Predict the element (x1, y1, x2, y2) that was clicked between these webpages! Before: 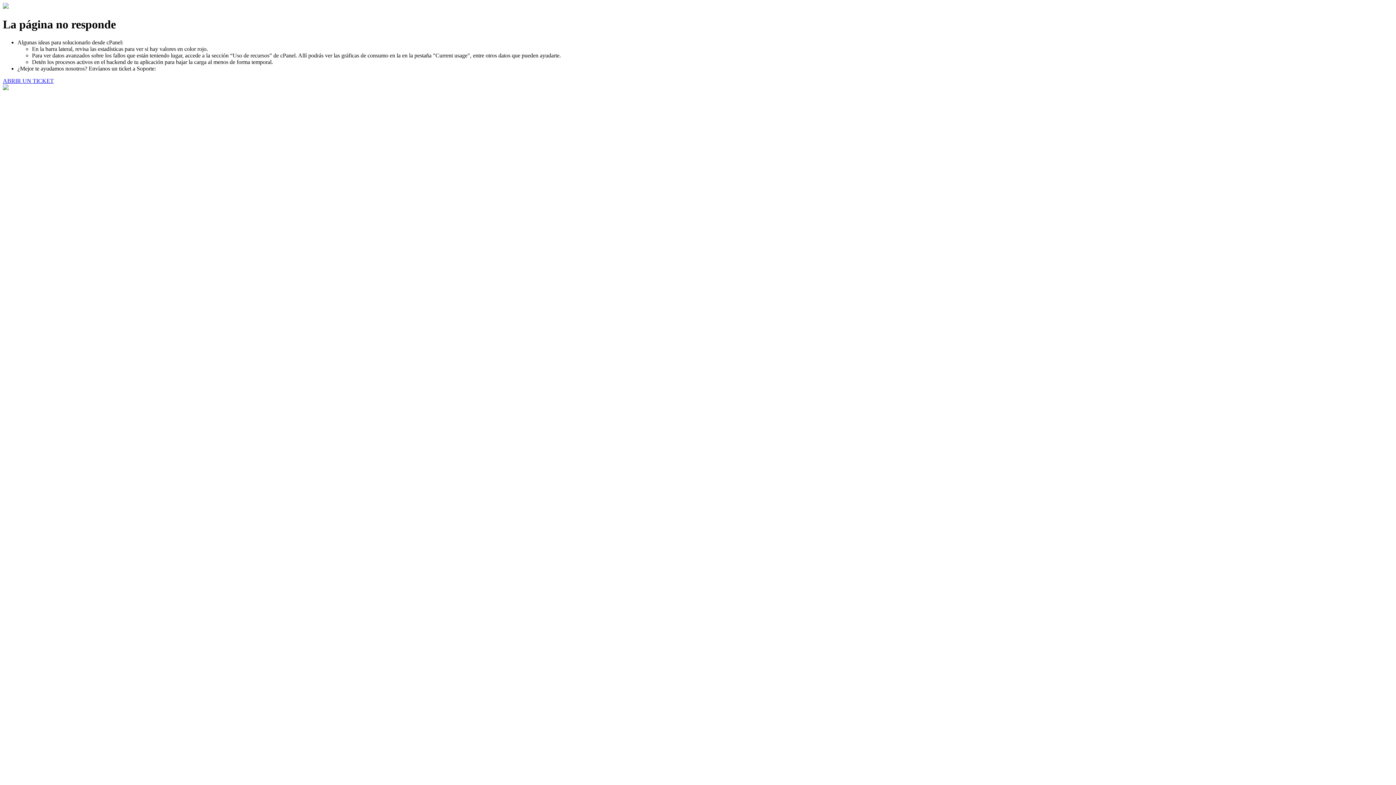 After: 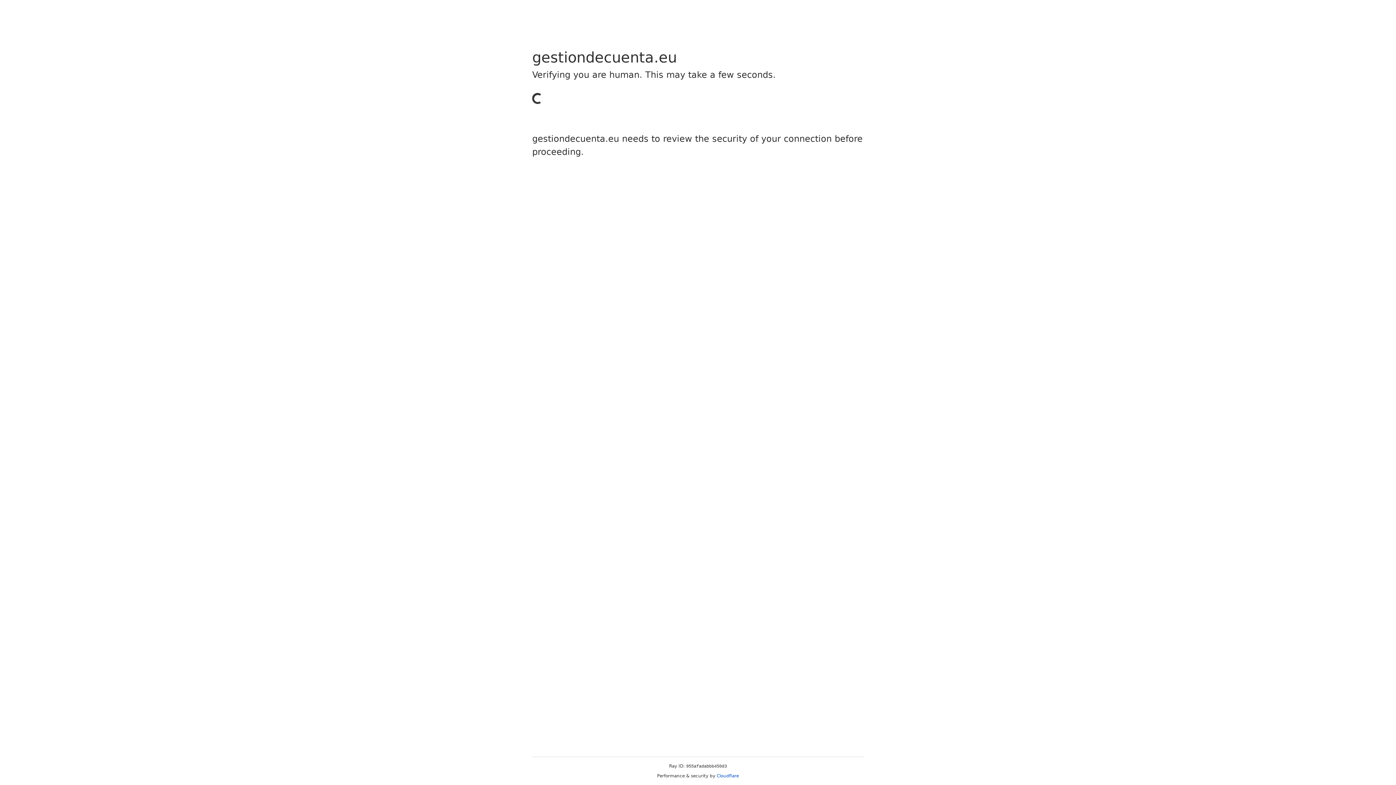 Action: bbox: (2, 77, 53, 83) label: ABRIR UN TICKET